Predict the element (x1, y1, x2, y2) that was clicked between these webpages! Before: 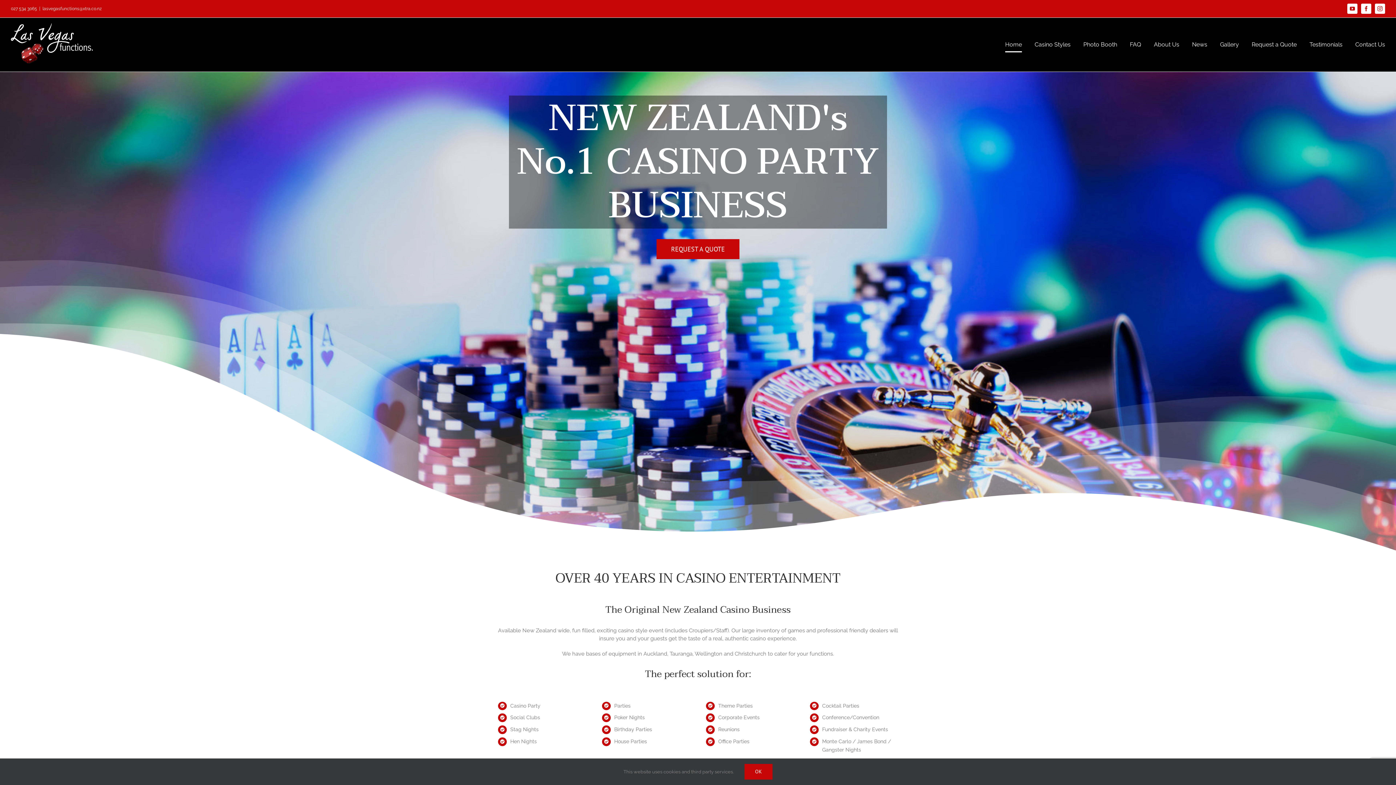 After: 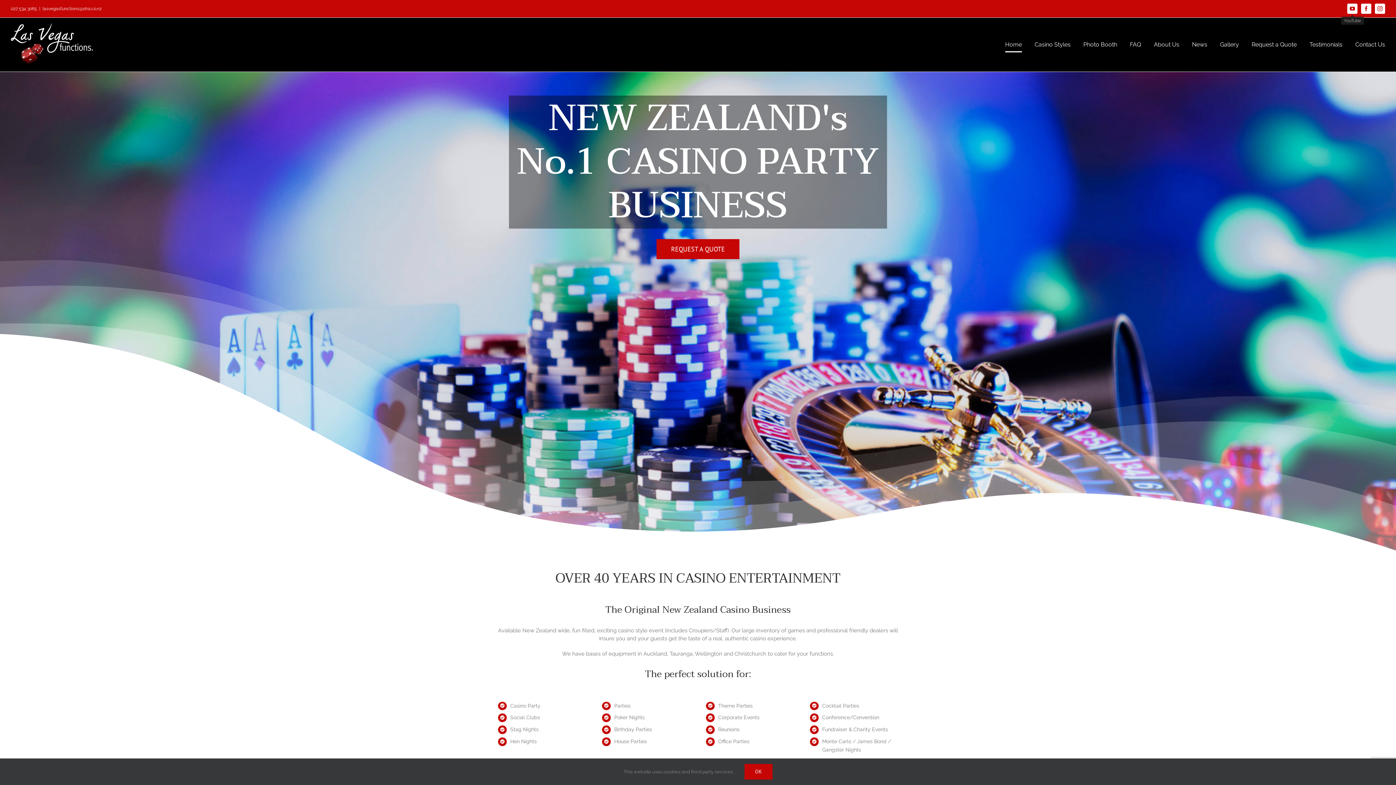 Action: label: YouTube bbox: (1347, 3, 1357, 13)